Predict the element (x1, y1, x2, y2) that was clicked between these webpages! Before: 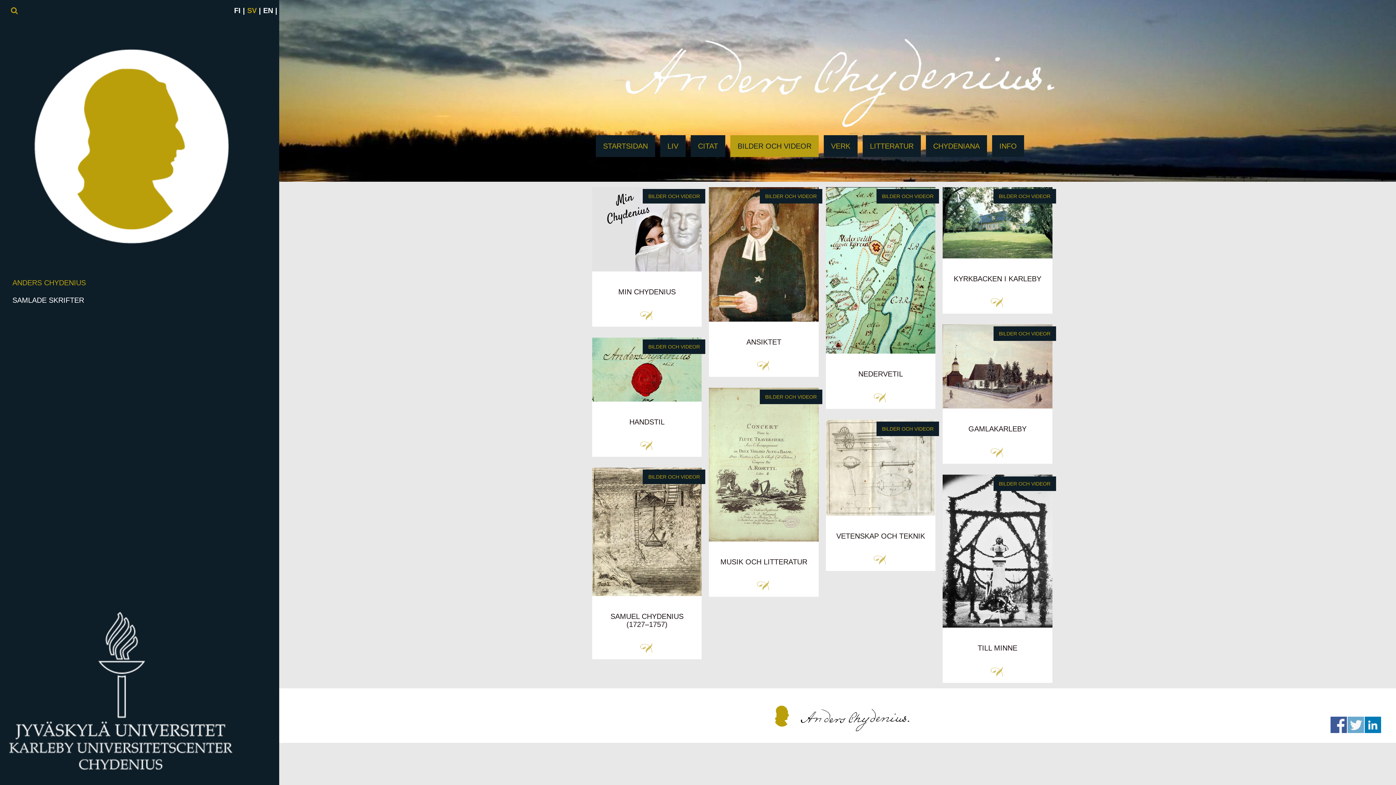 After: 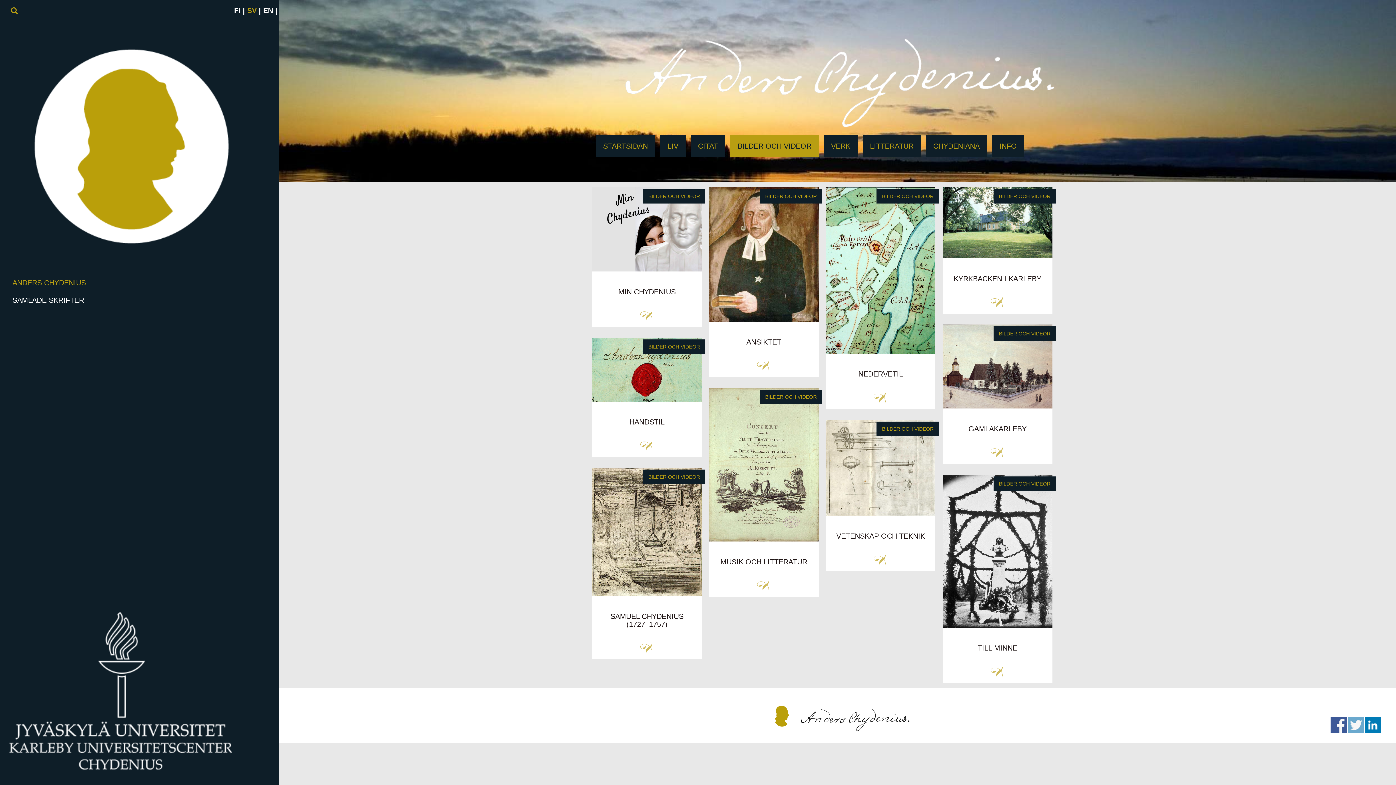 Action: bbox: (247, 6, 256, 14) label: SV